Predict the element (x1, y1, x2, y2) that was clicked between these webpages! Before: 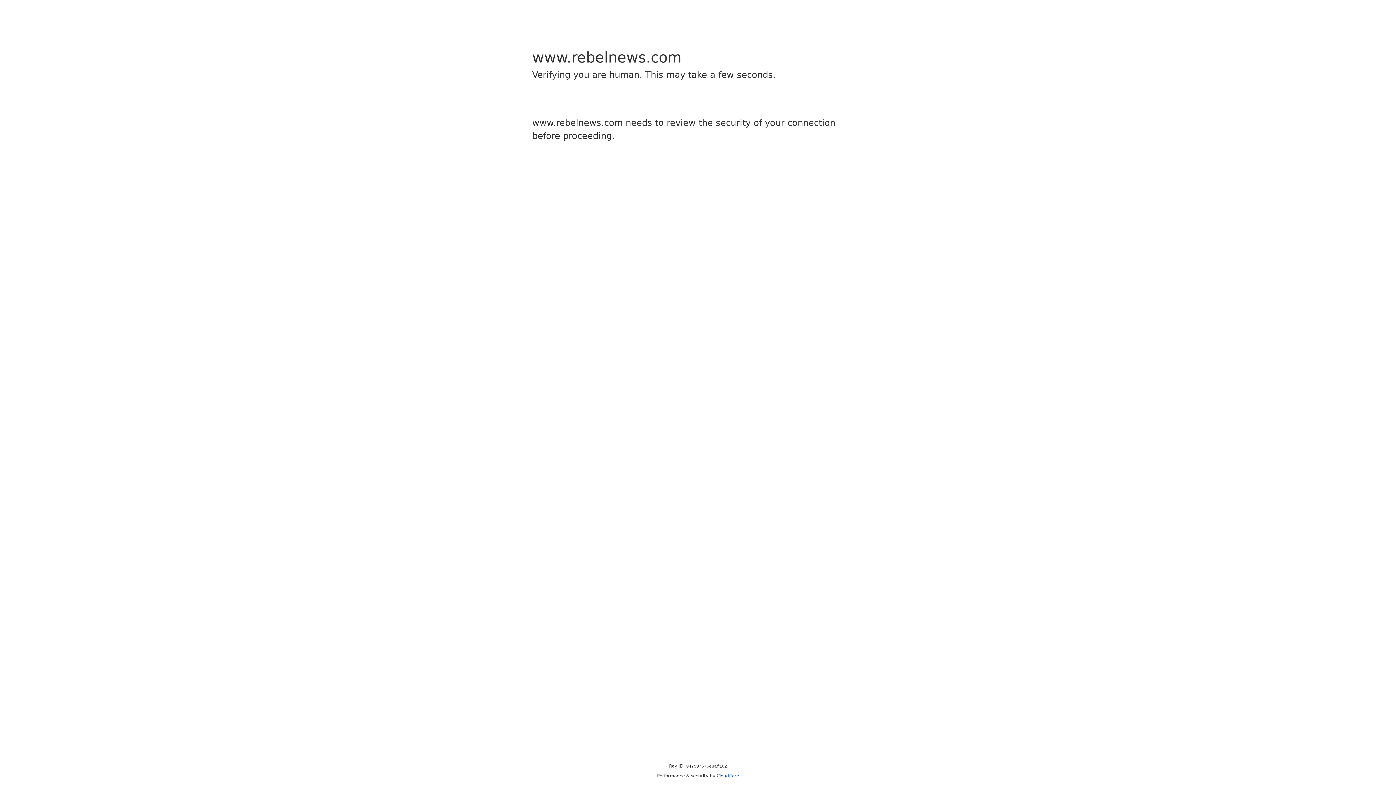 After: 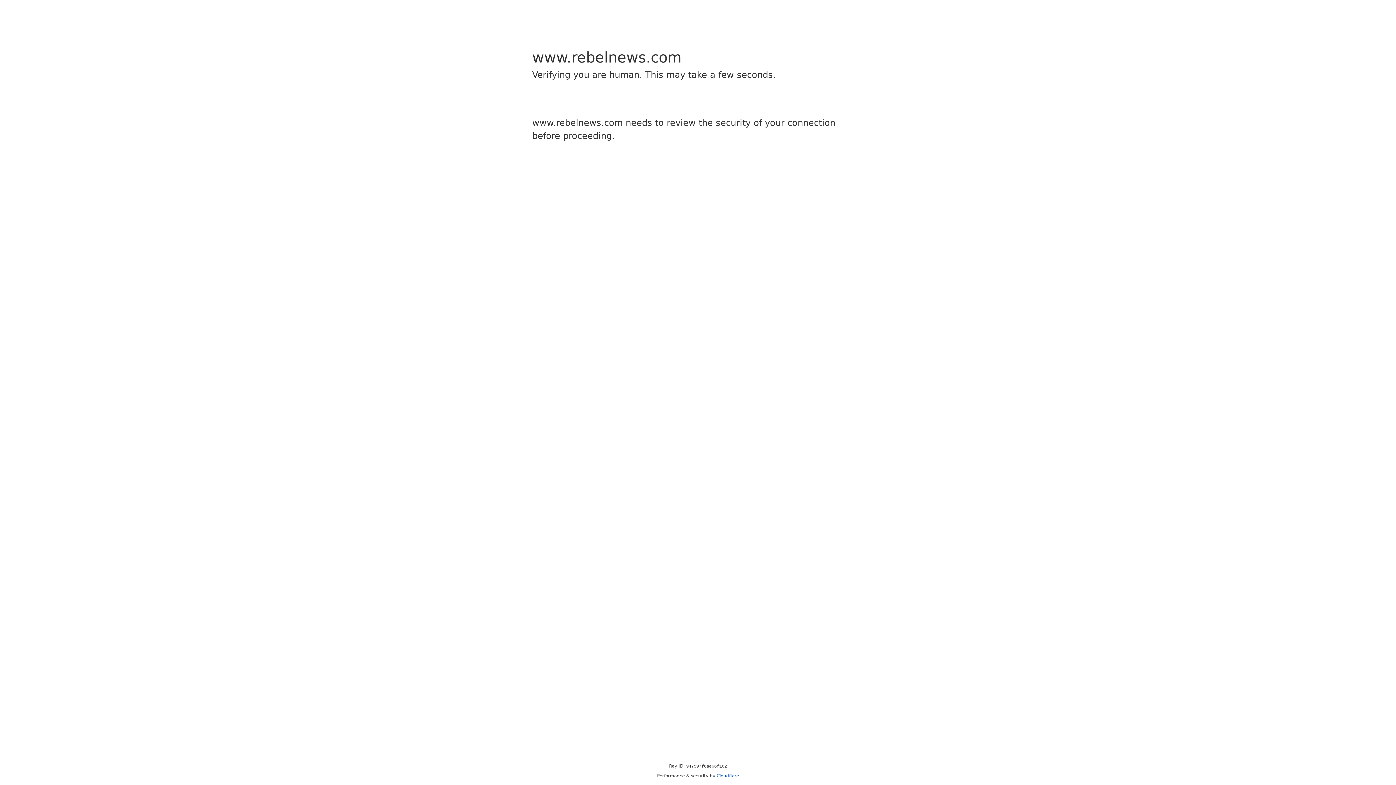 Action: label: Cloudflare bbox: (716, 773, 739, 778)